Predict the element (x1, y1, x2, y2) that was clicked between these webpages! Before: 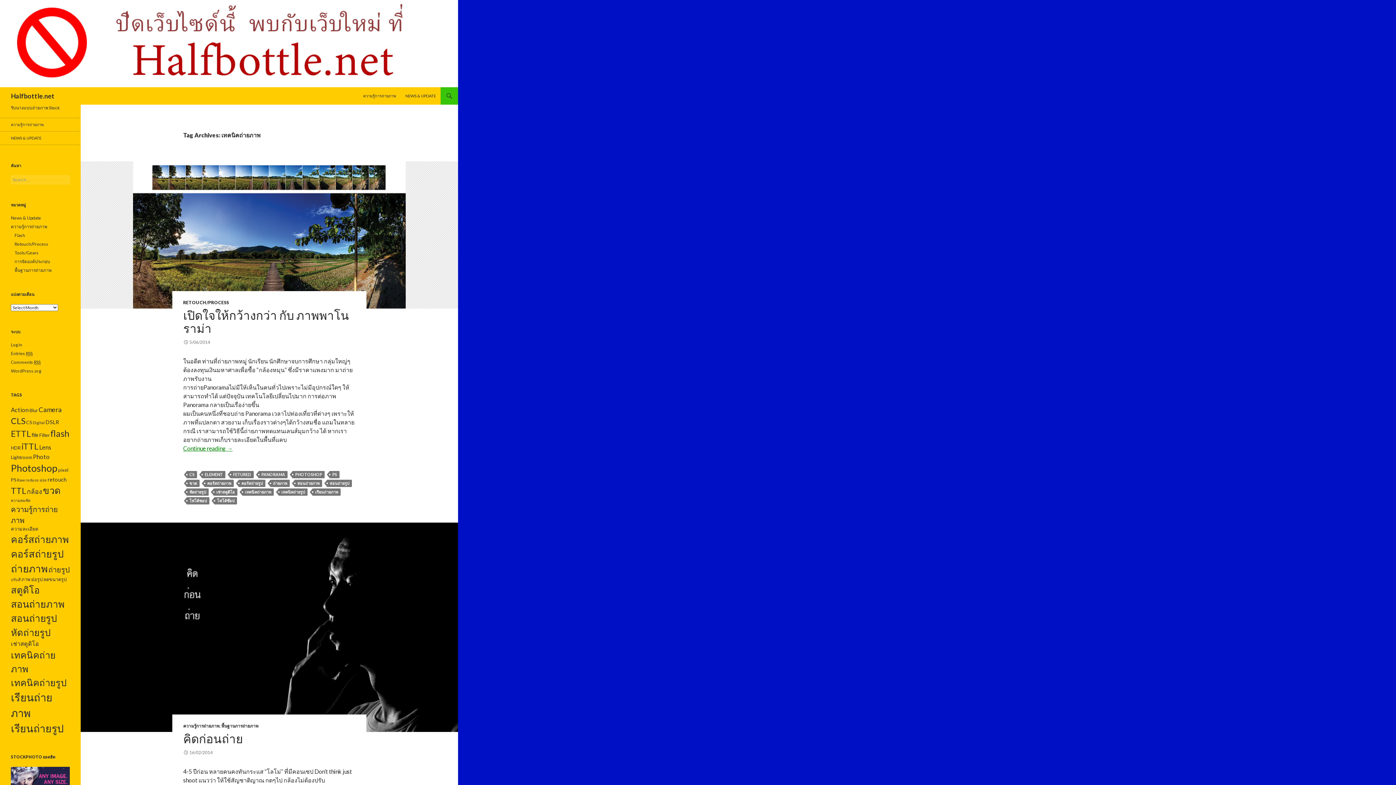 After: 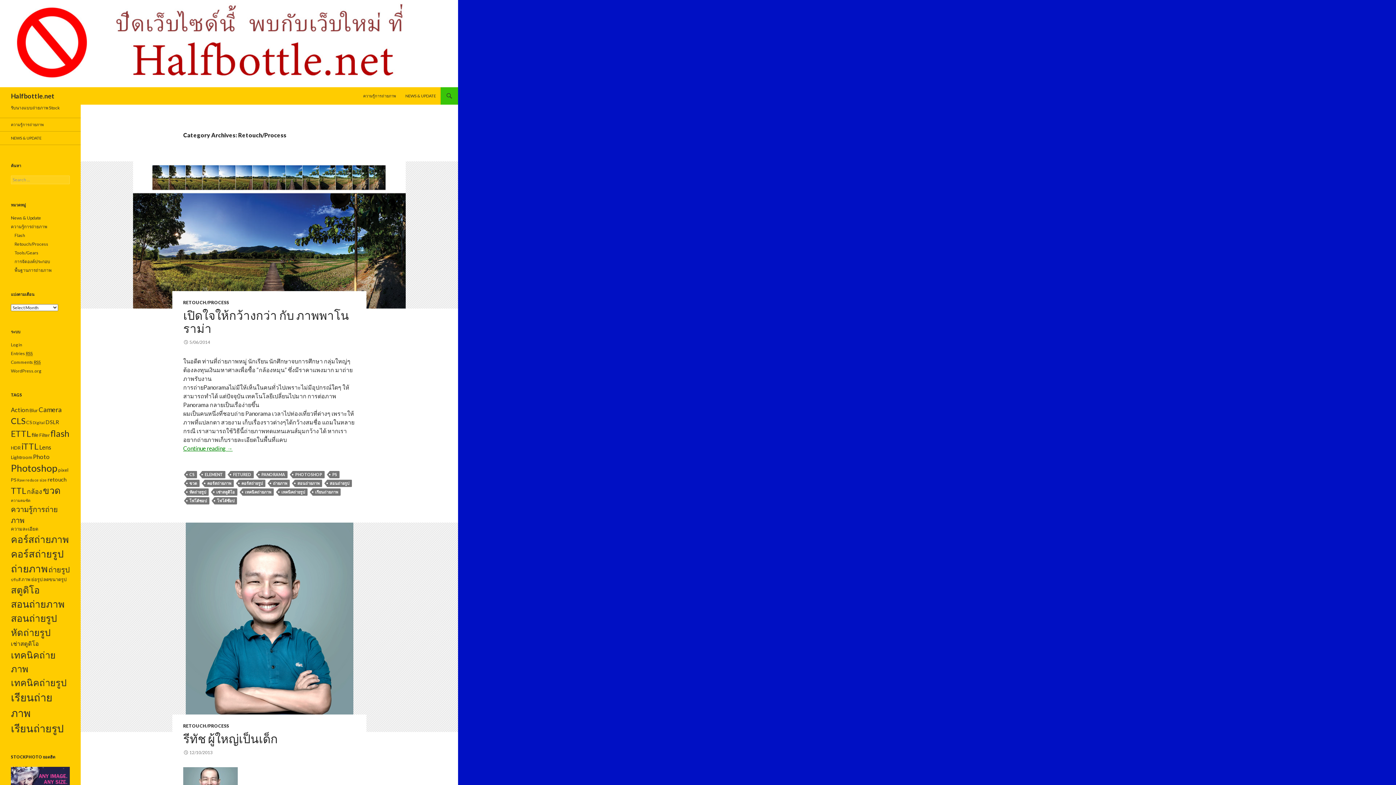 Action: label: Retouch/Process bbox: (14, 241, 48, 246)